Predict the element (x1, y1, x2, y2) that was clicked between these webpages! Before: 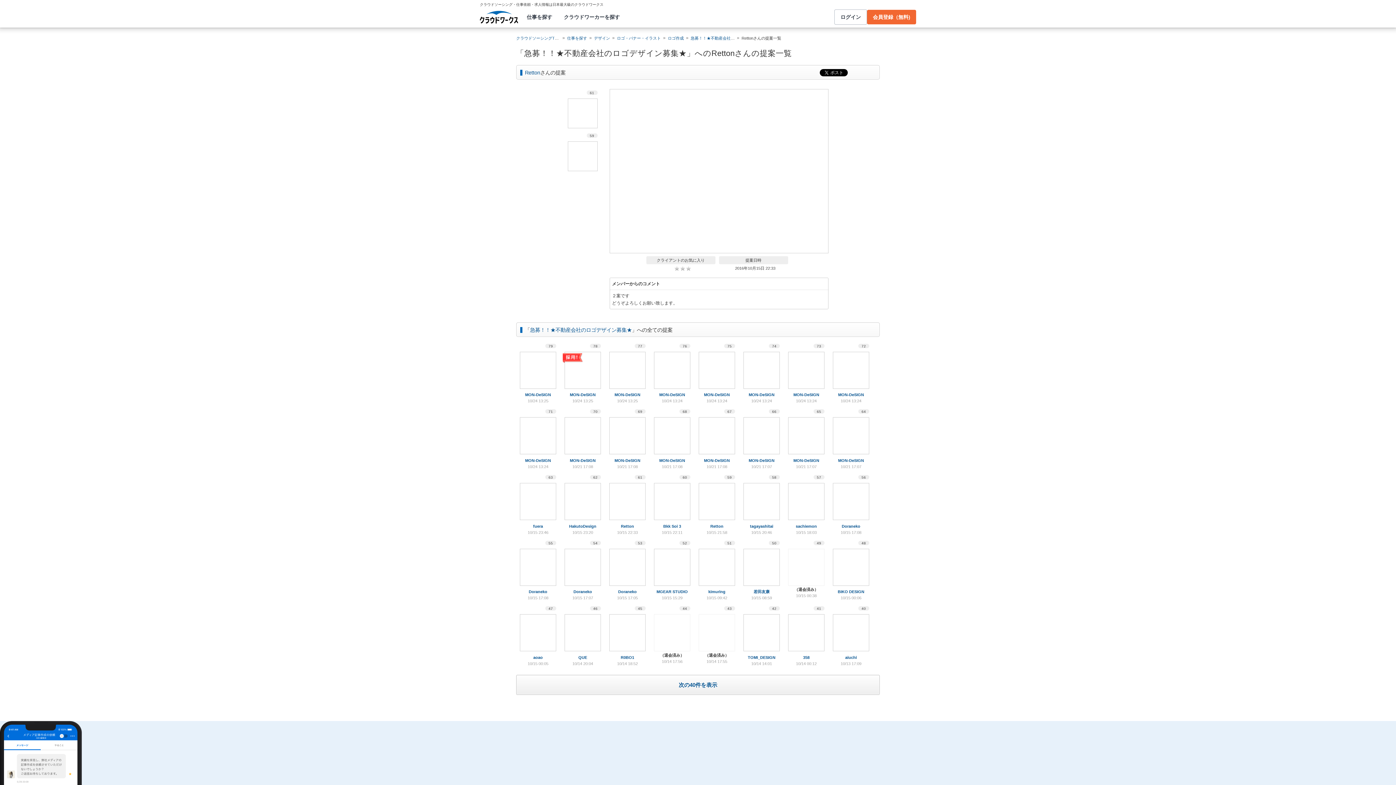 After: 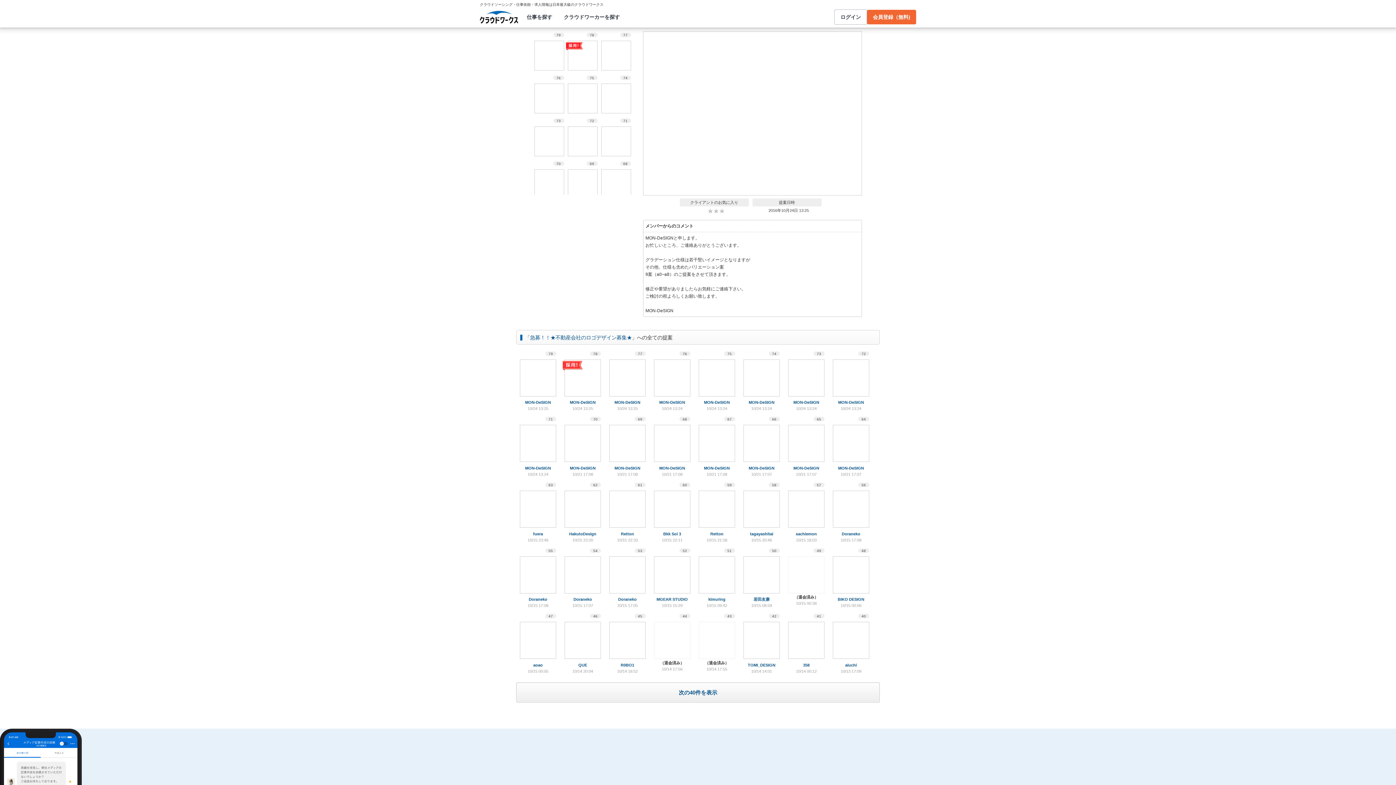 Action: bbox: (609, 351, 645, 388)